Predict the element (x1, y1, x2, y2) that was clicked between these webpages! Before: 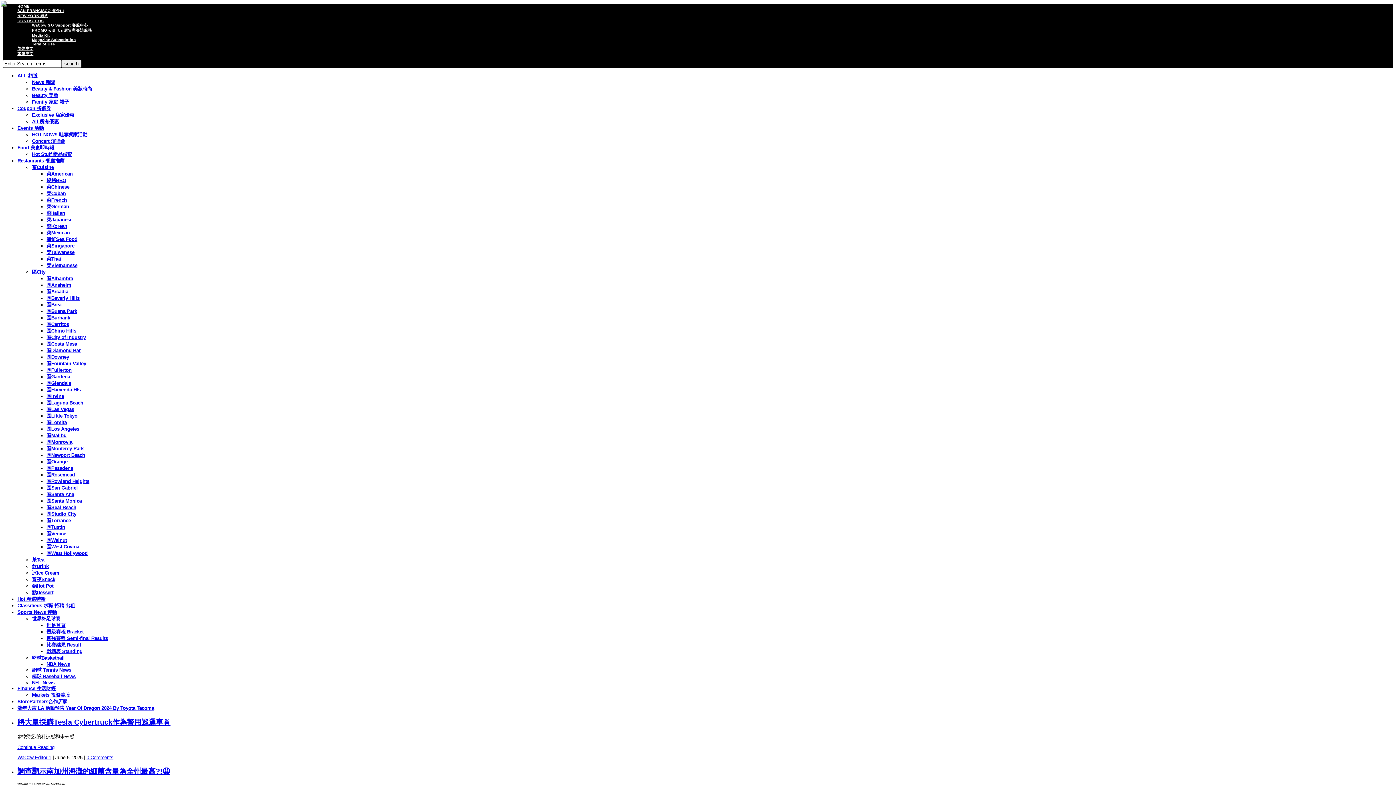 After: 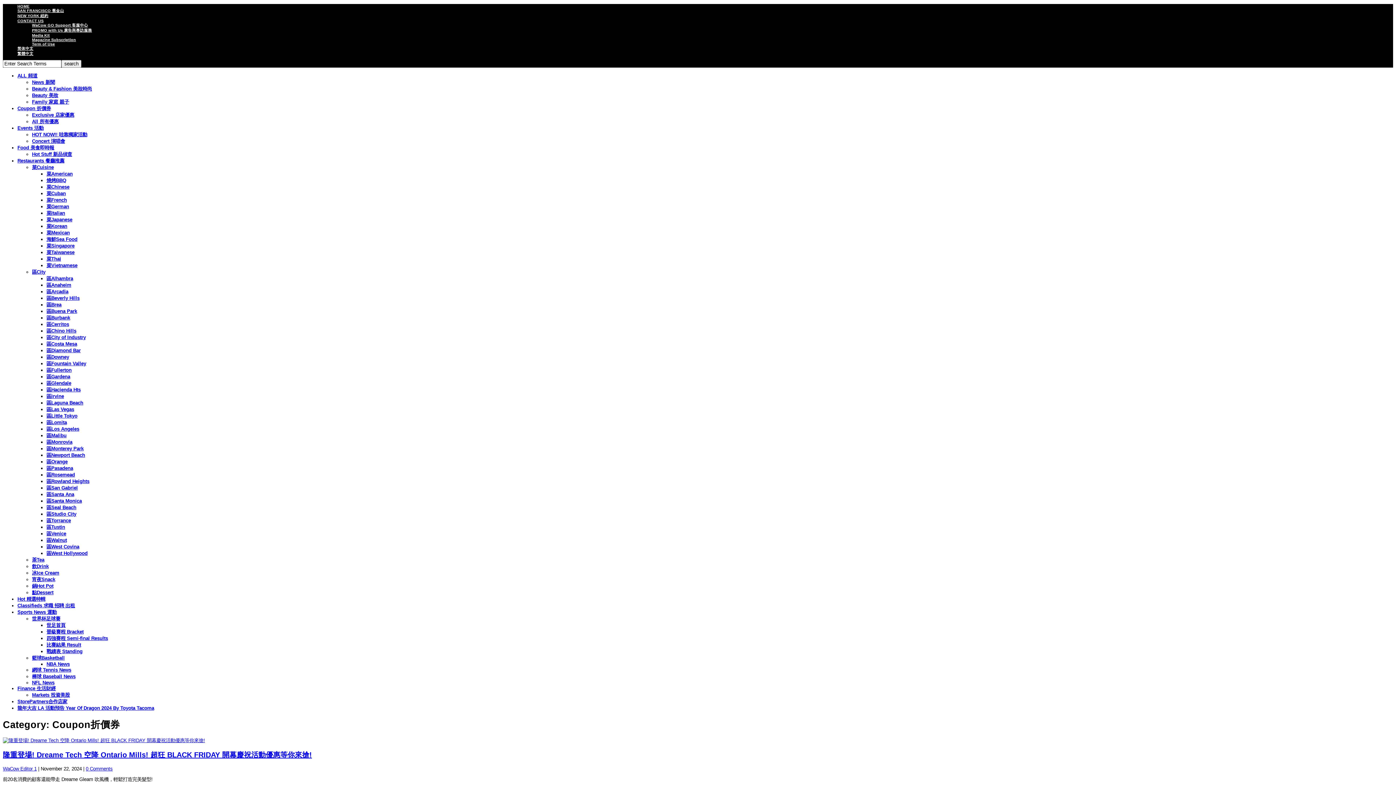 Action: bbox: (17, 105, 50, 111) label: Coupon 折價券